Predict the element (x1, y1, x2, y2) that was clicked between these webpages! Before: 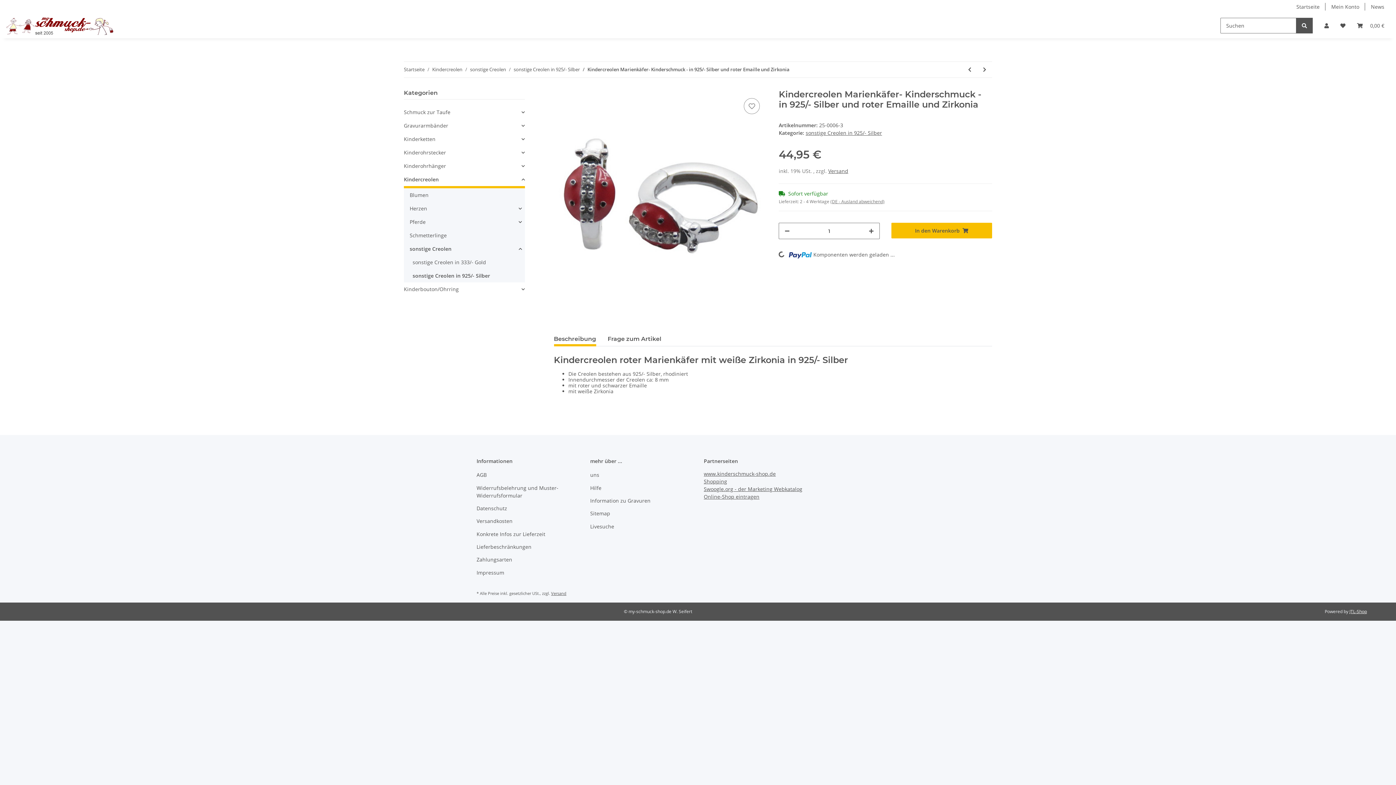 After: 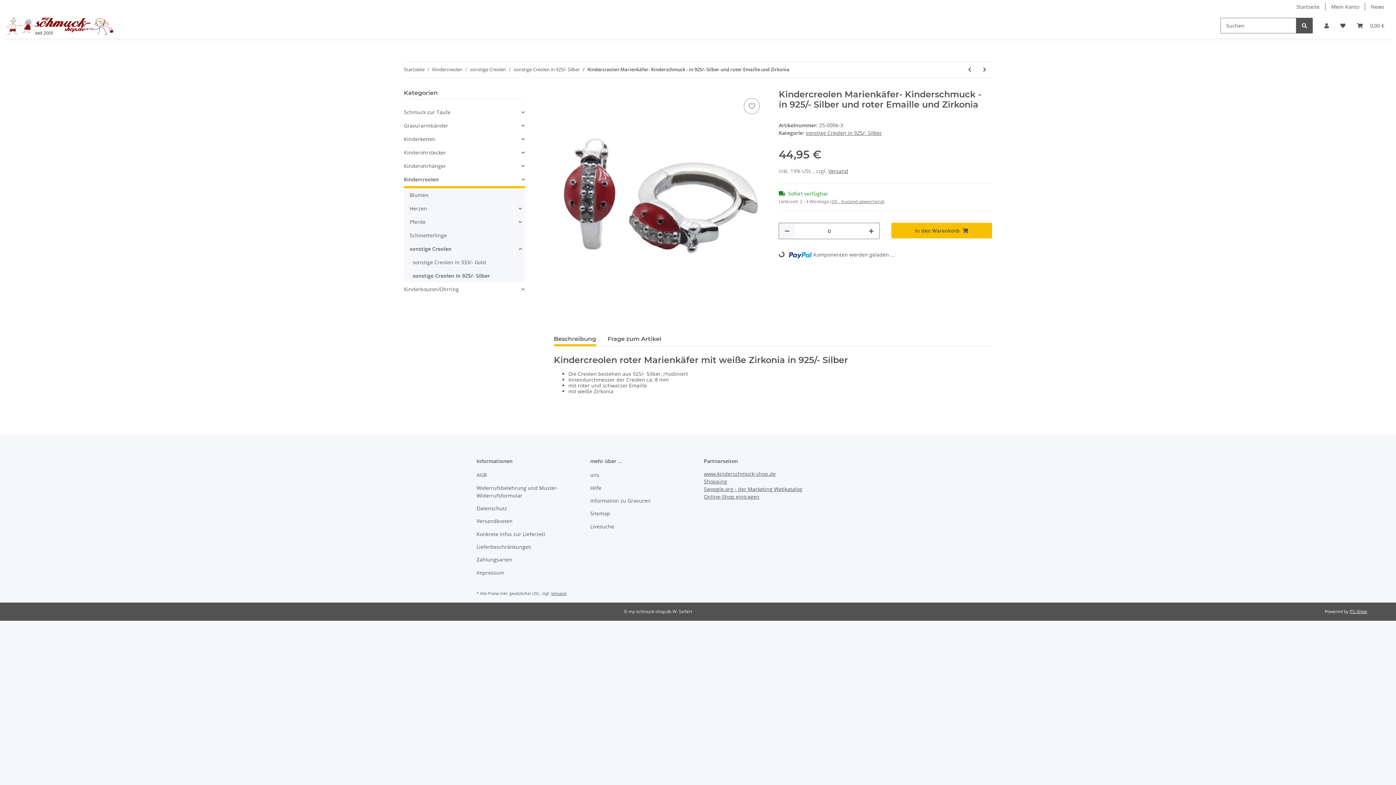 Action: label: Menge verringern bbox: (779, 223, 795, 238)